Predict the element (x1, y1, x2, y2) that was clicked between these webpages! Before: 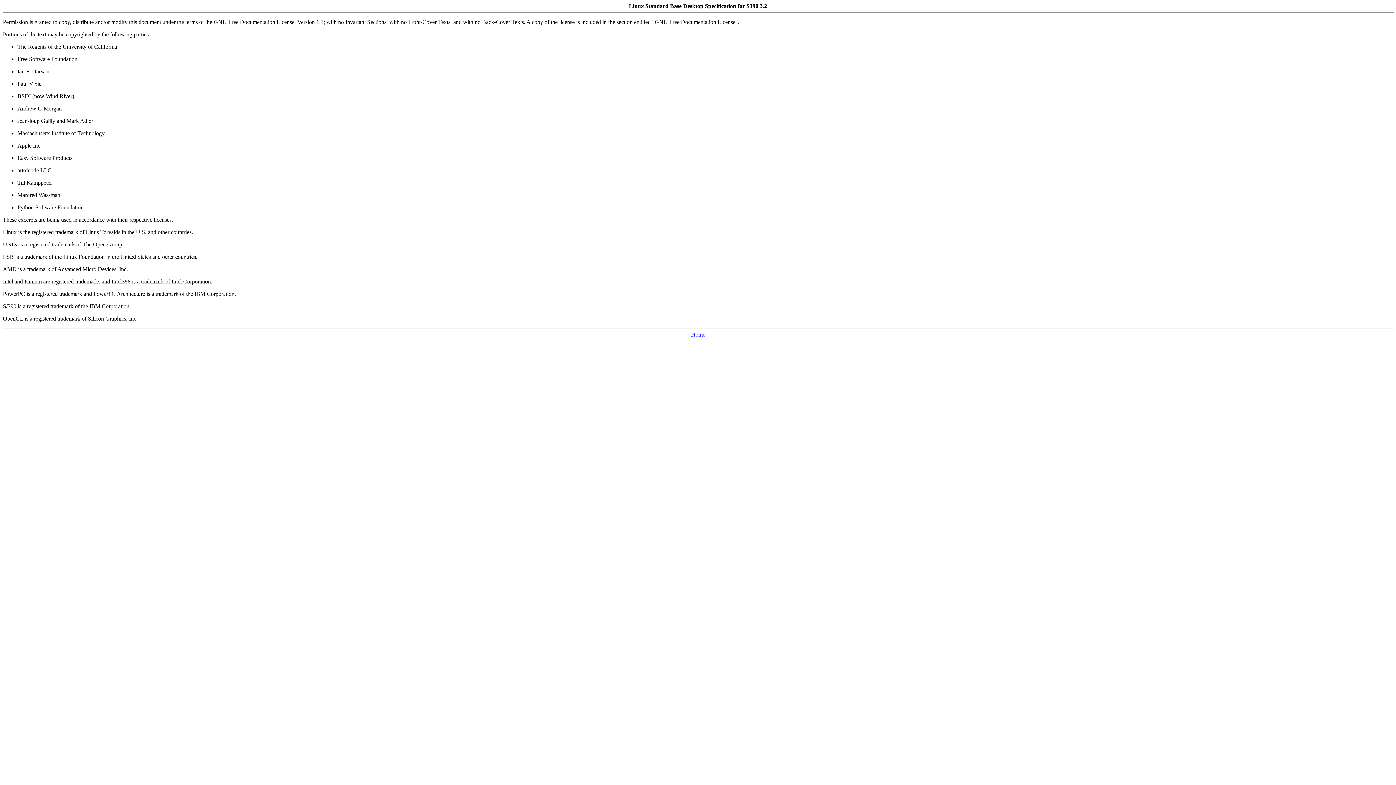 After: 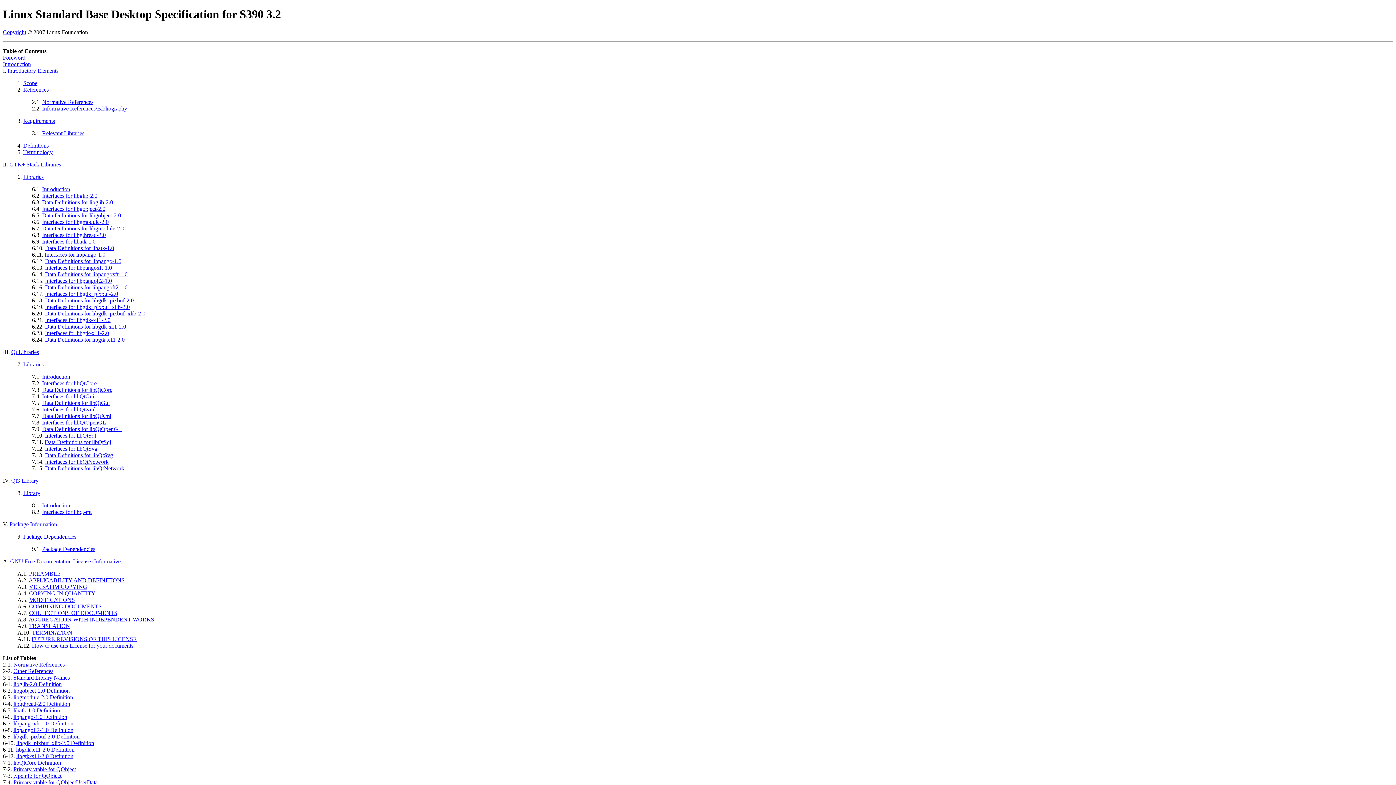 Action: label: Home bbox: (691, 331, 705, 337)